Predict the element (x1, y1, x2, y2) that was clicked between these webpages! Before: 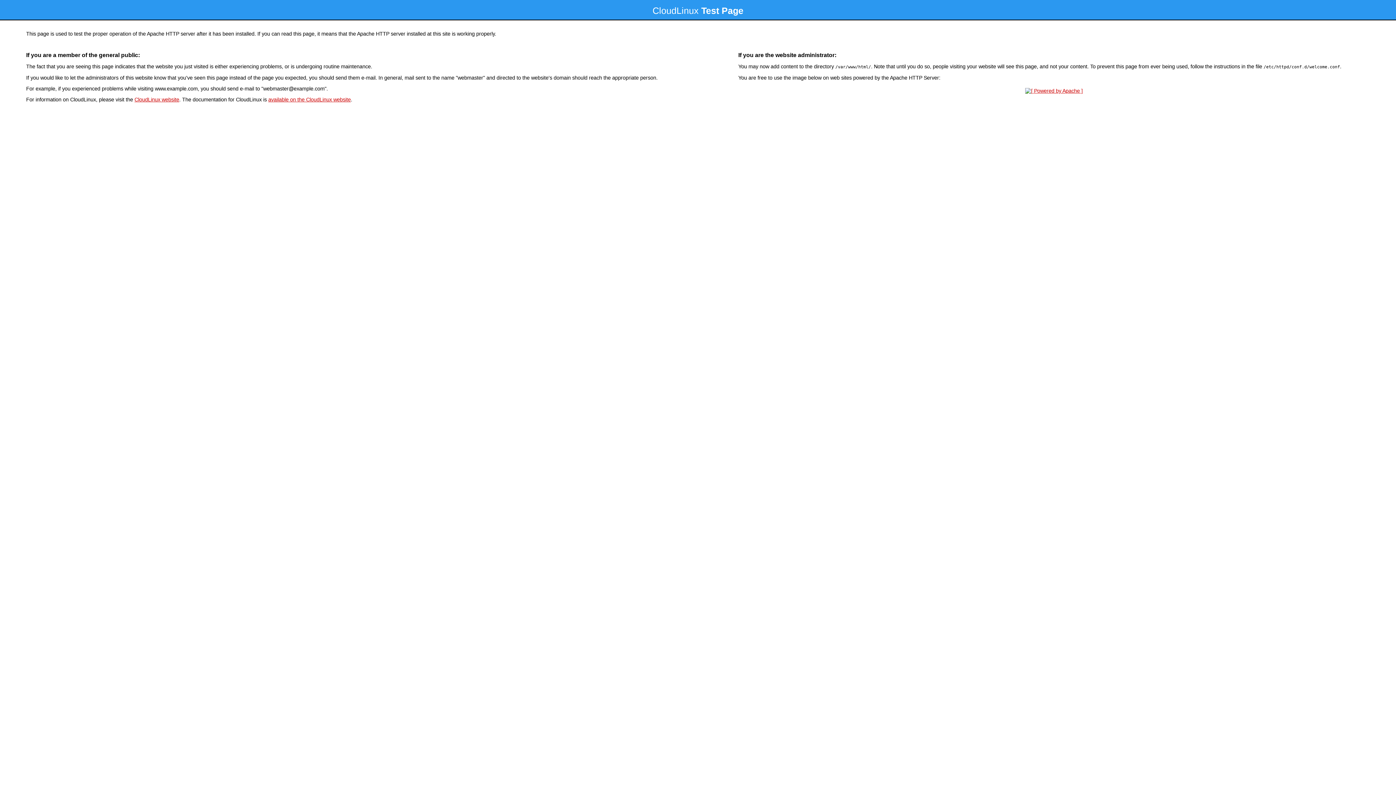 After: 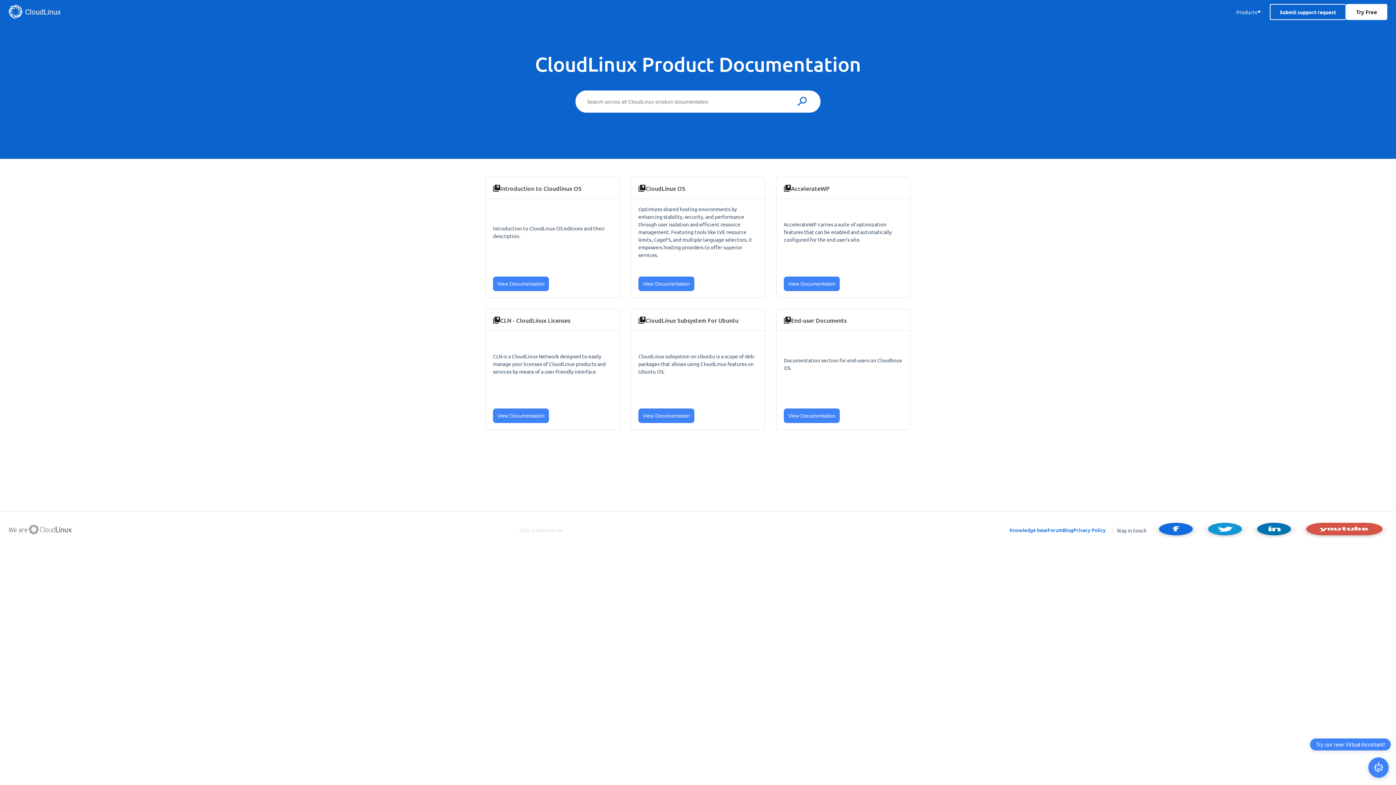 Action: bbox: (268, 96, 350, 102) label: available on the CloudLinux website